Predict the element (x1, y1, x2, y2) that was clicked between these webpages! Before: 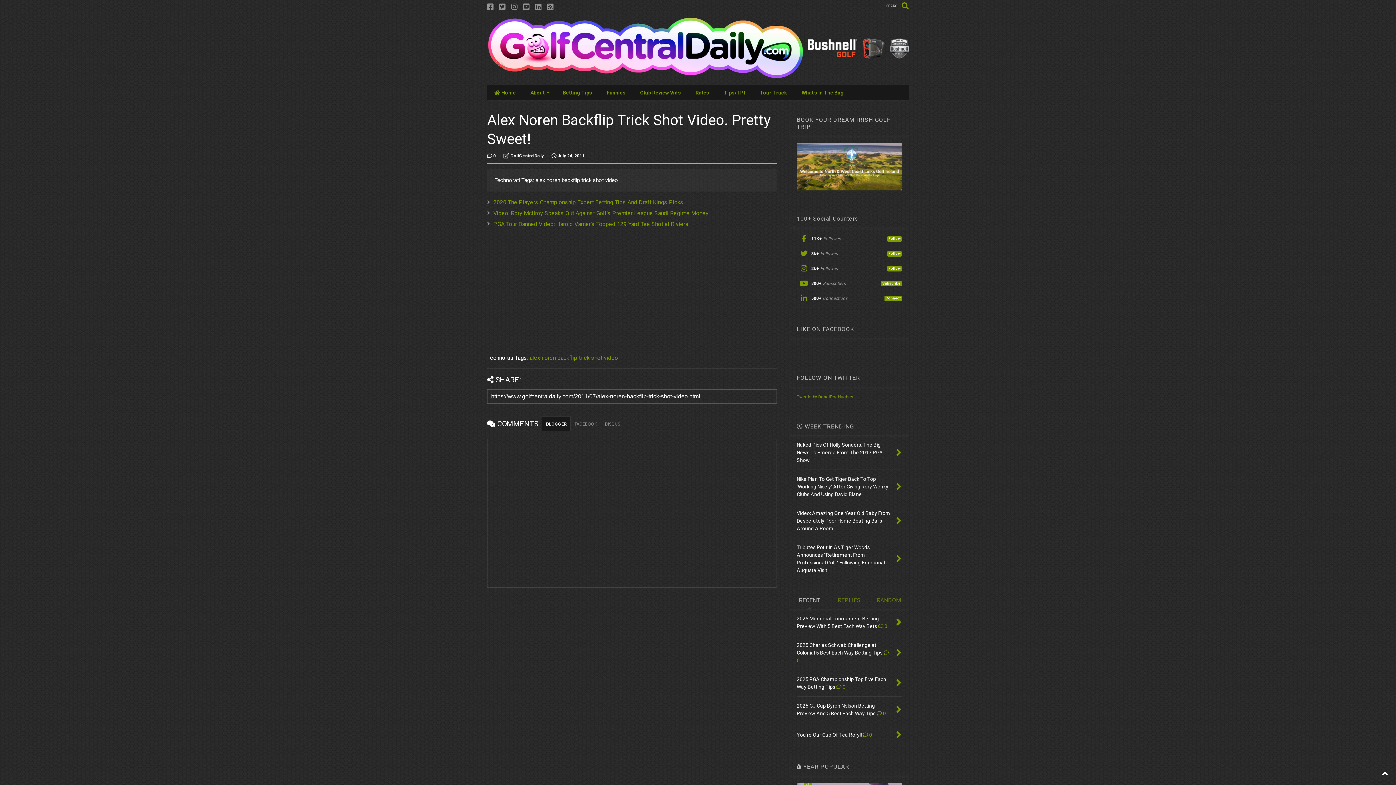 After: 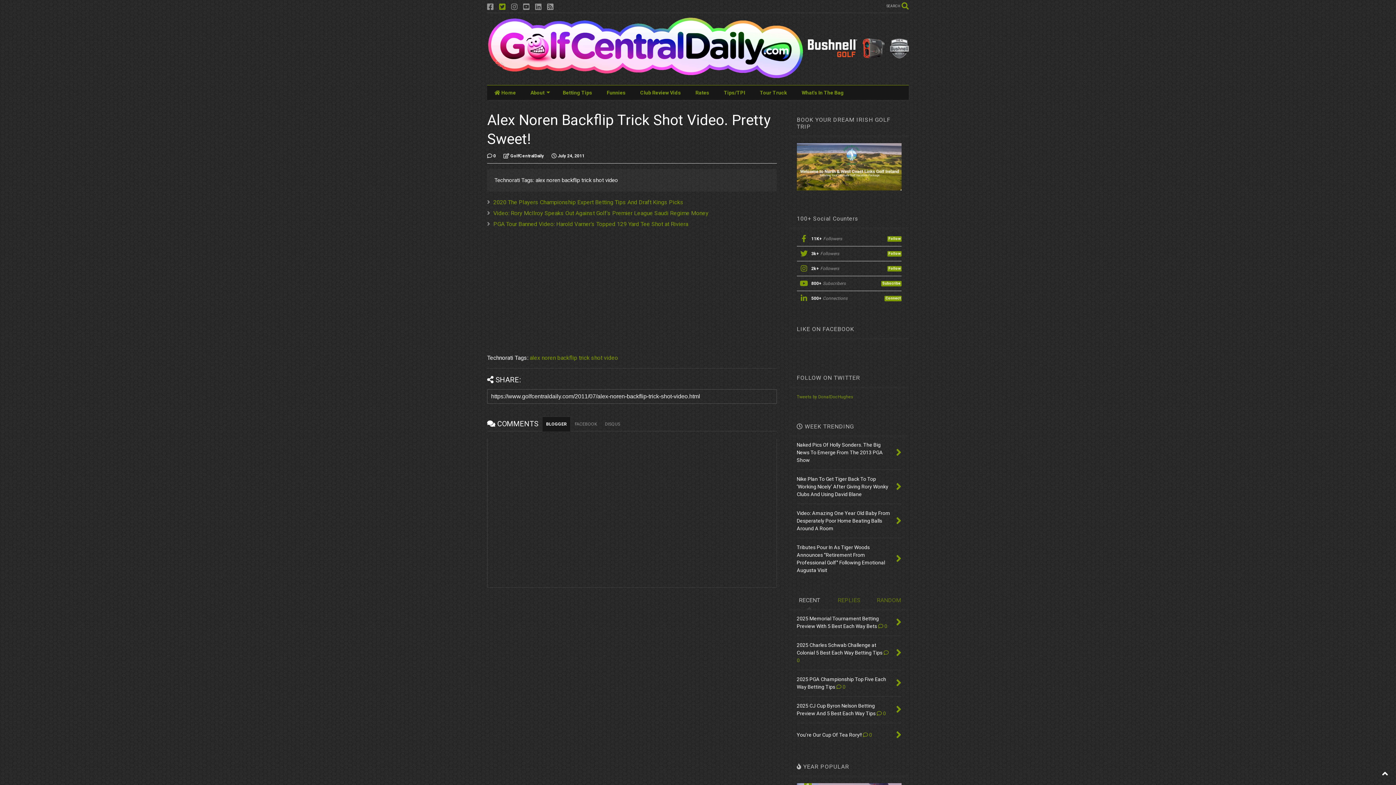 Action: bbox: (499, 0, 505, 13)